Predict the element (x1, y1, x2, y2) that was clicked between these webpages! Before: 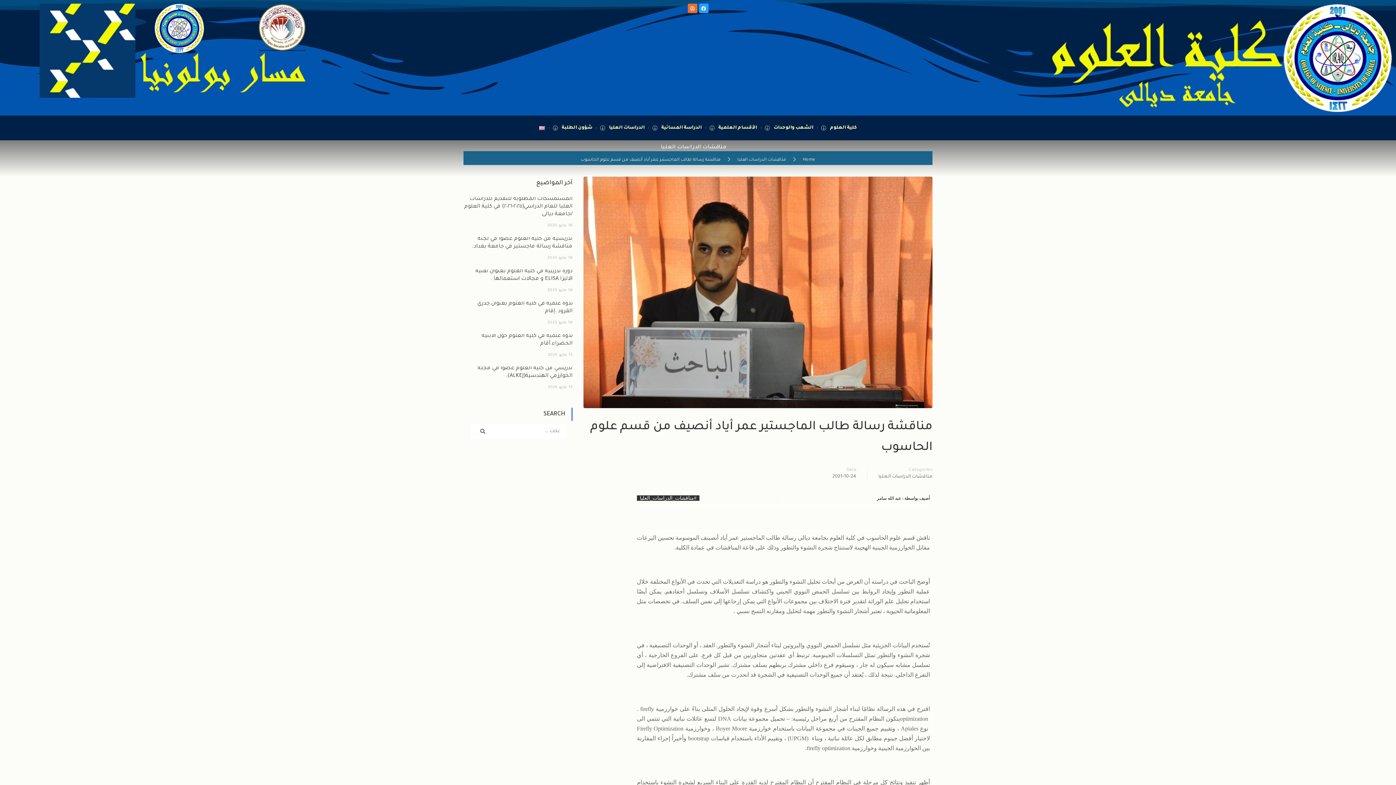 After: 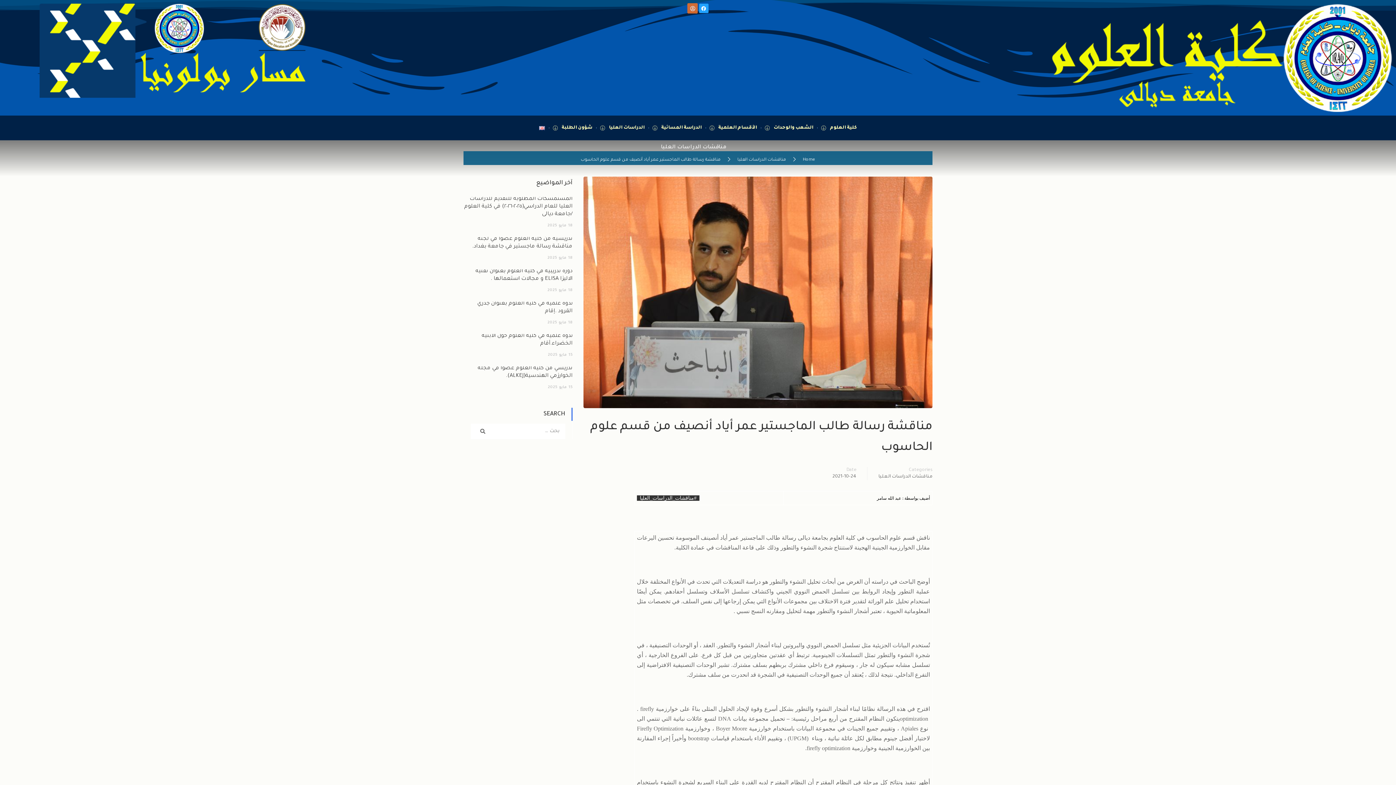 Action: bbox: (687, 3, 697, 13) label: User-circle